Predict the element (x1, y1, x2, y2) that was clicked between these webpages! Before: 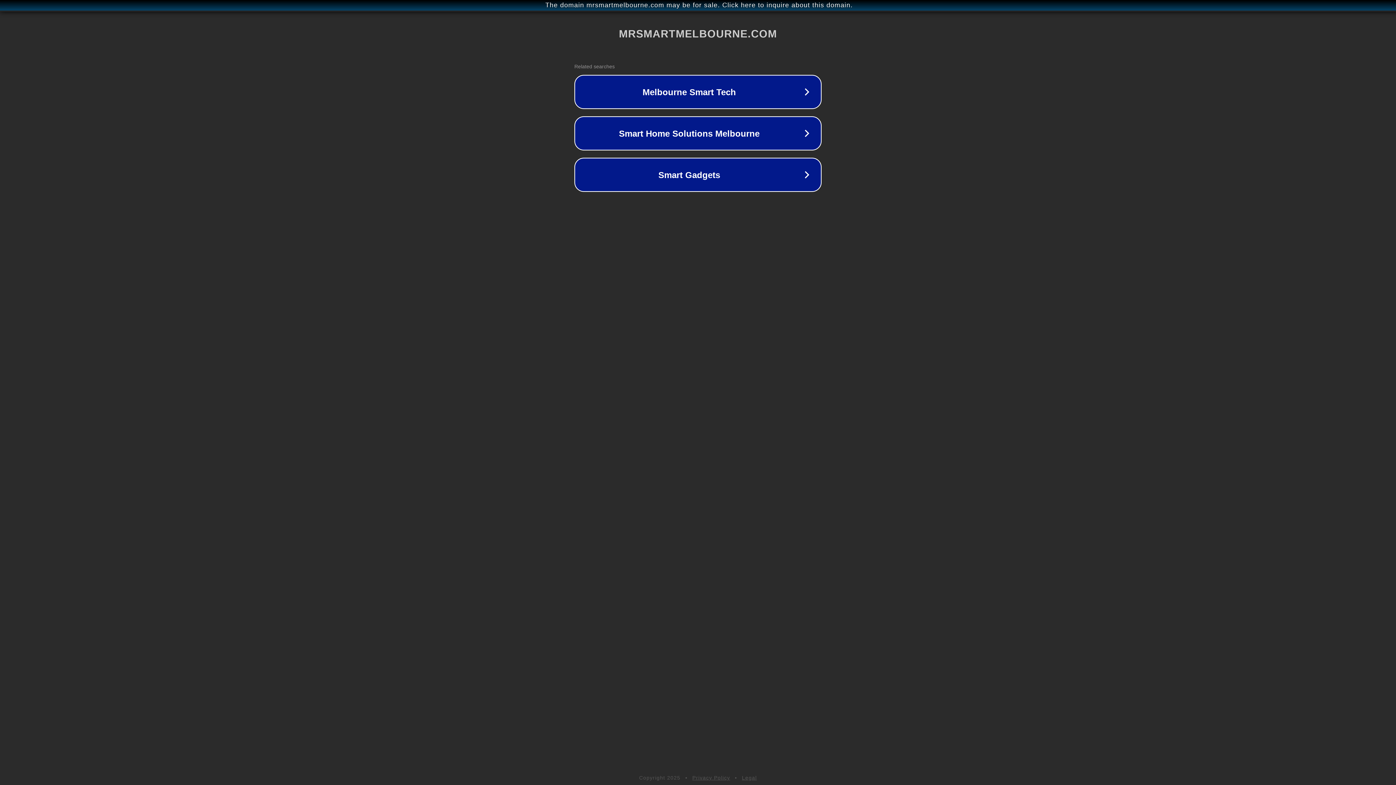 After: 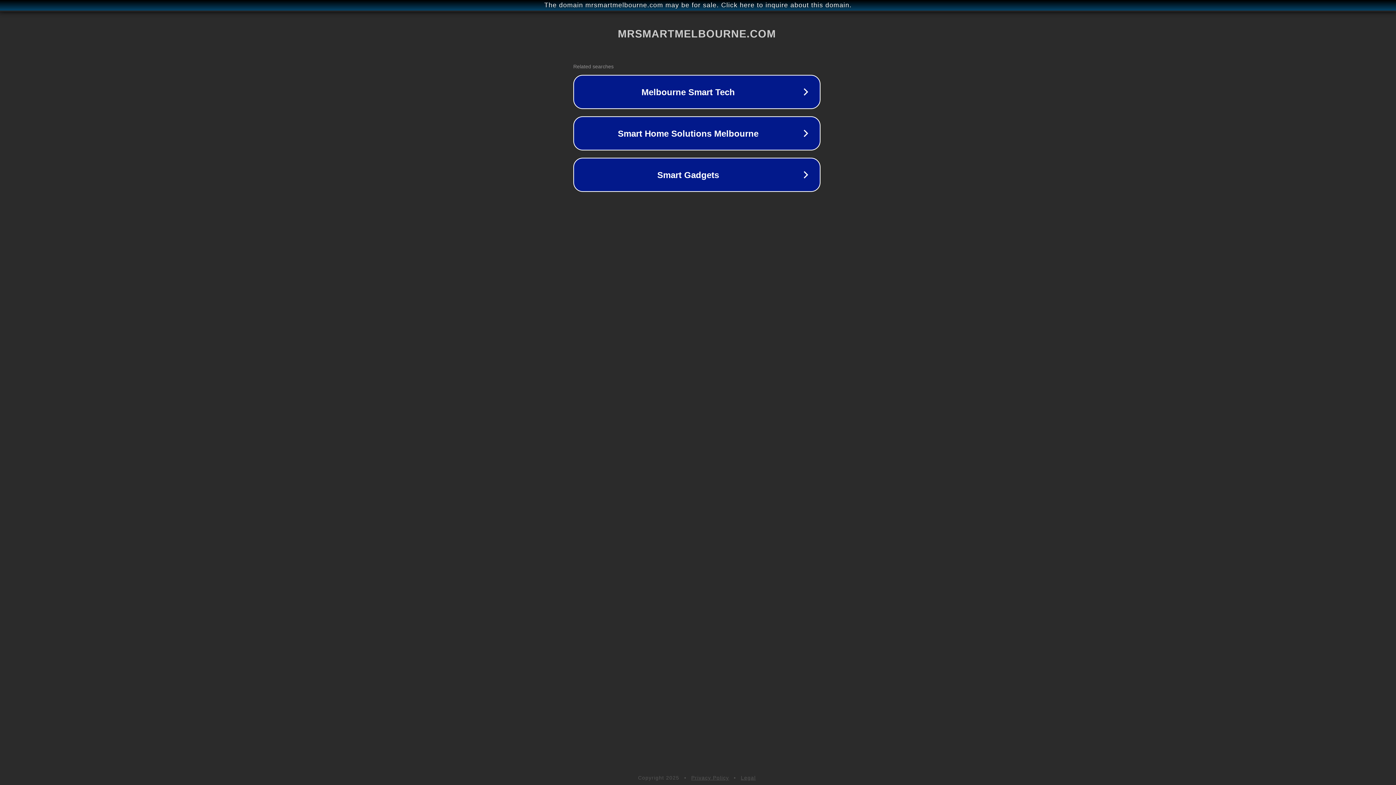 Action: bbox: (1, 1, 1397, 9) label: The domain mrsmartmelbourne.com may be for sale. Click here to inquire about this domain.